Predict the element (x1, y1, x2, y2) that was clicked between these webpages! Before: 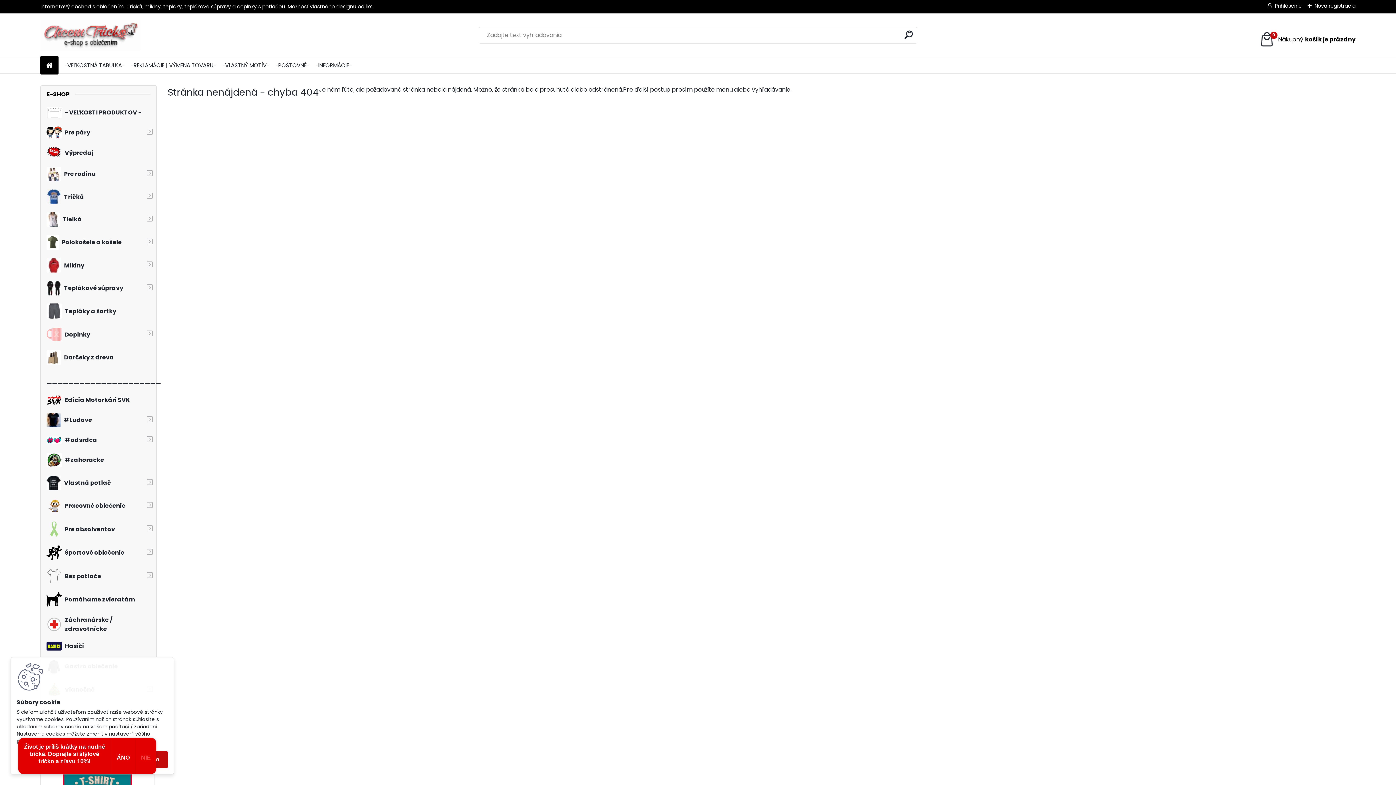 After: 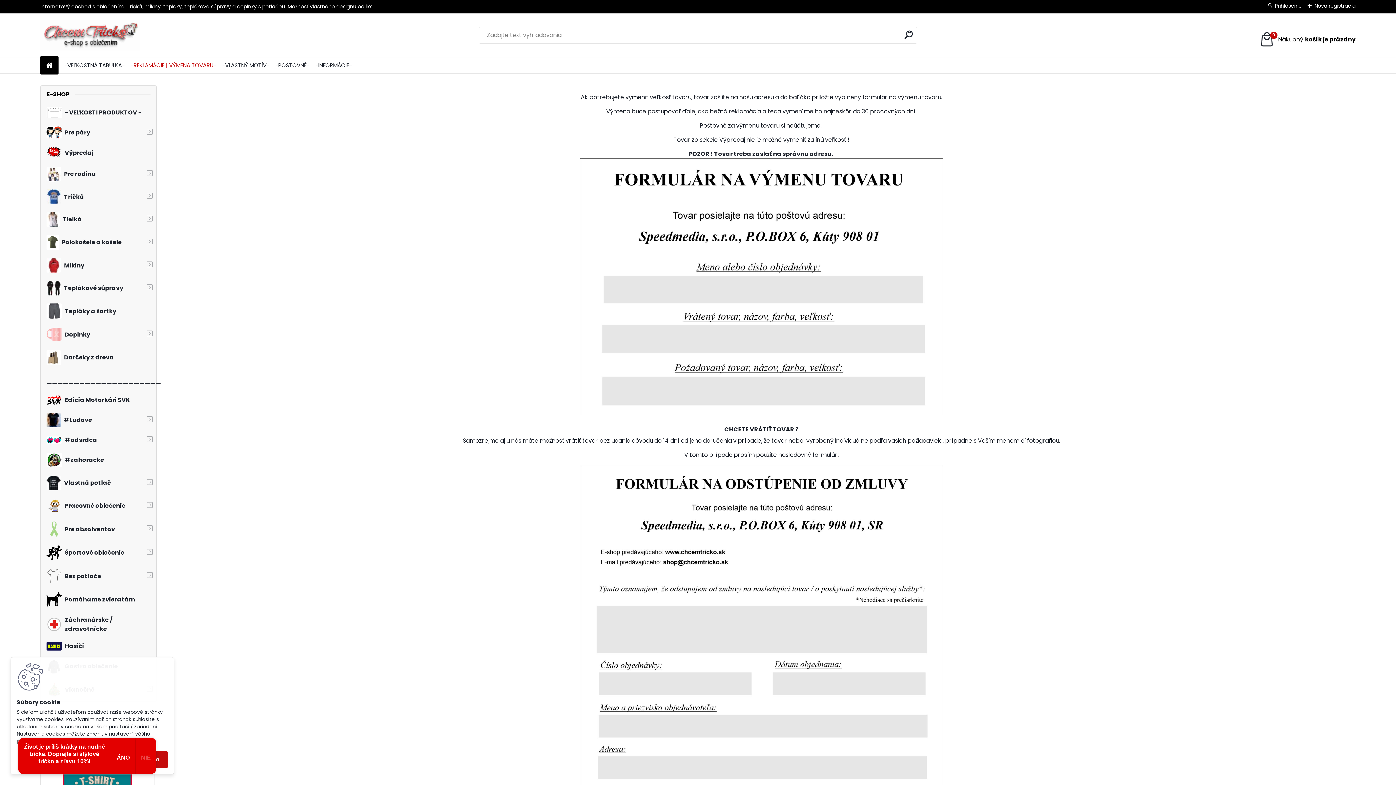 Action: label: -REKLAMÁCIE | VÝMENA TOVARU- bbox: (130, 58, 216, 72)